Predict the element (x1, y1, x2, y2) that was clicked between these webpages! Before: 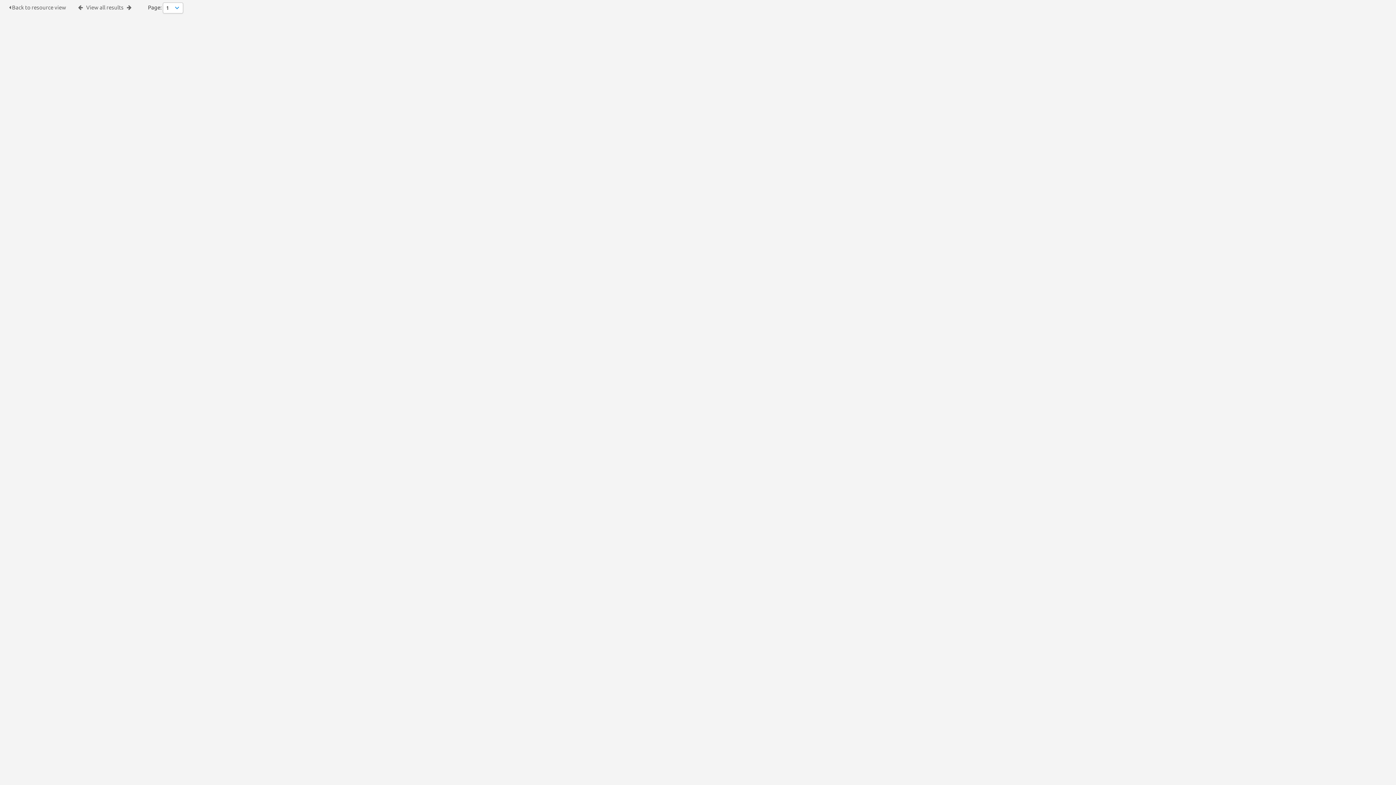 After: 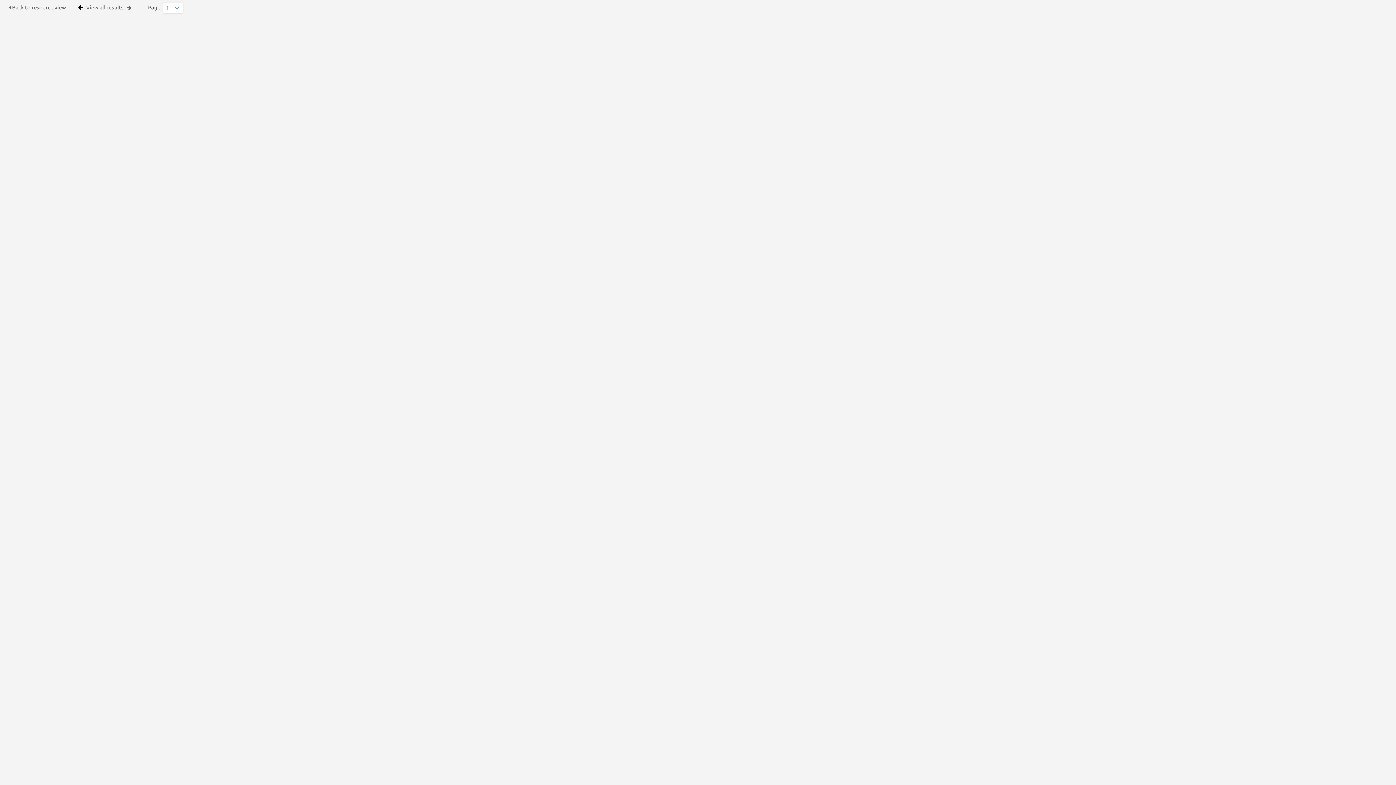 Action: bbox: (78, 4, 82, 10)